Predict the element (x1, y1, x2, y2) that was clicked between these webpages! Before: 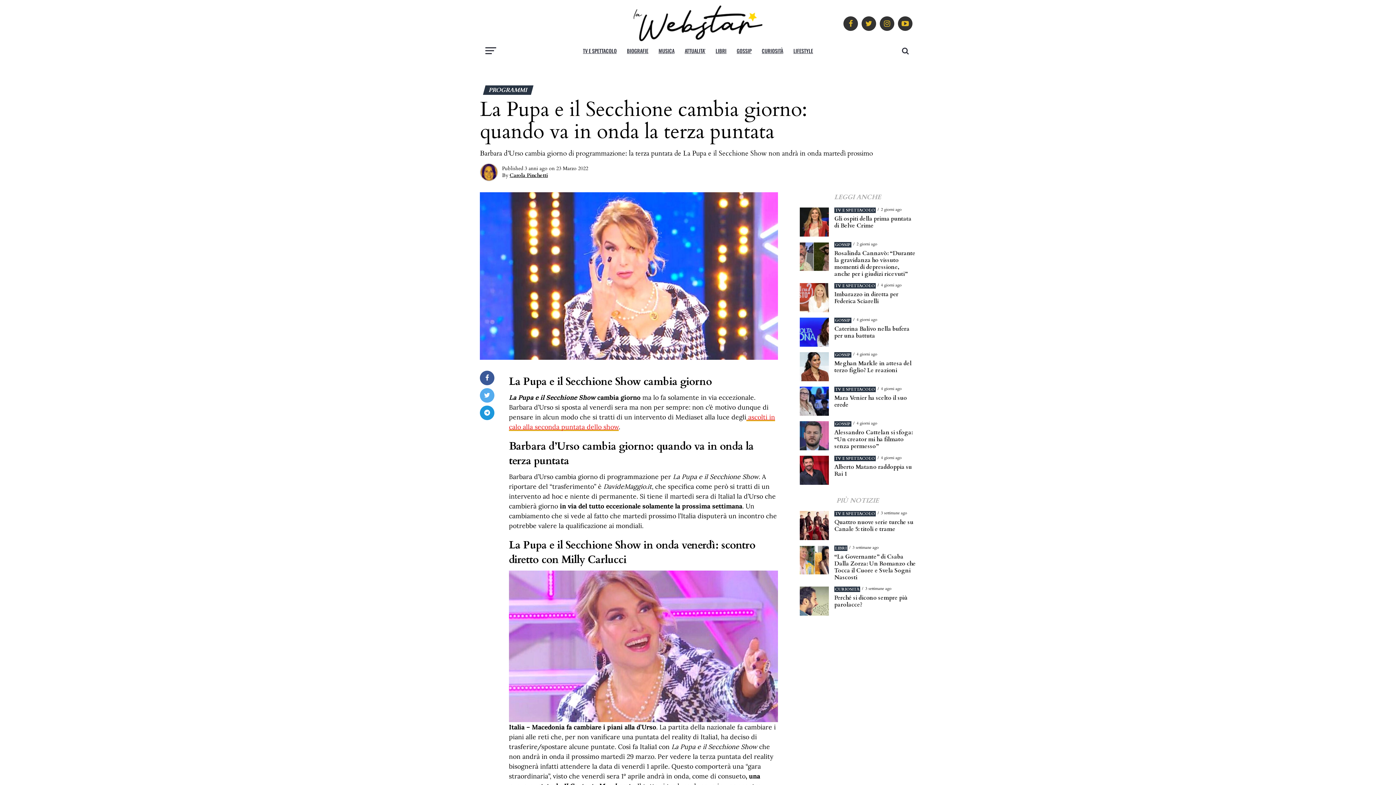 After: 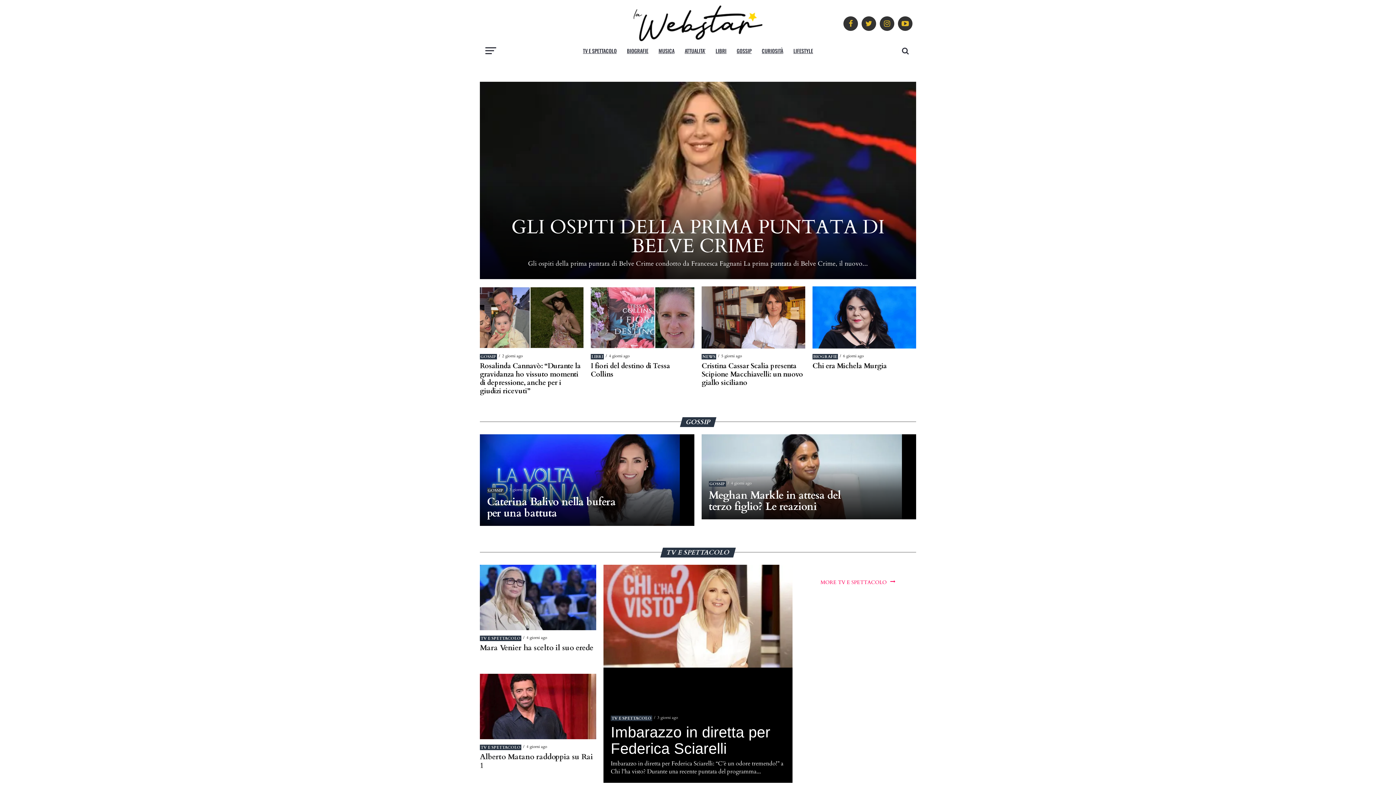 Action: bbox: (589, 36, 807, 44)